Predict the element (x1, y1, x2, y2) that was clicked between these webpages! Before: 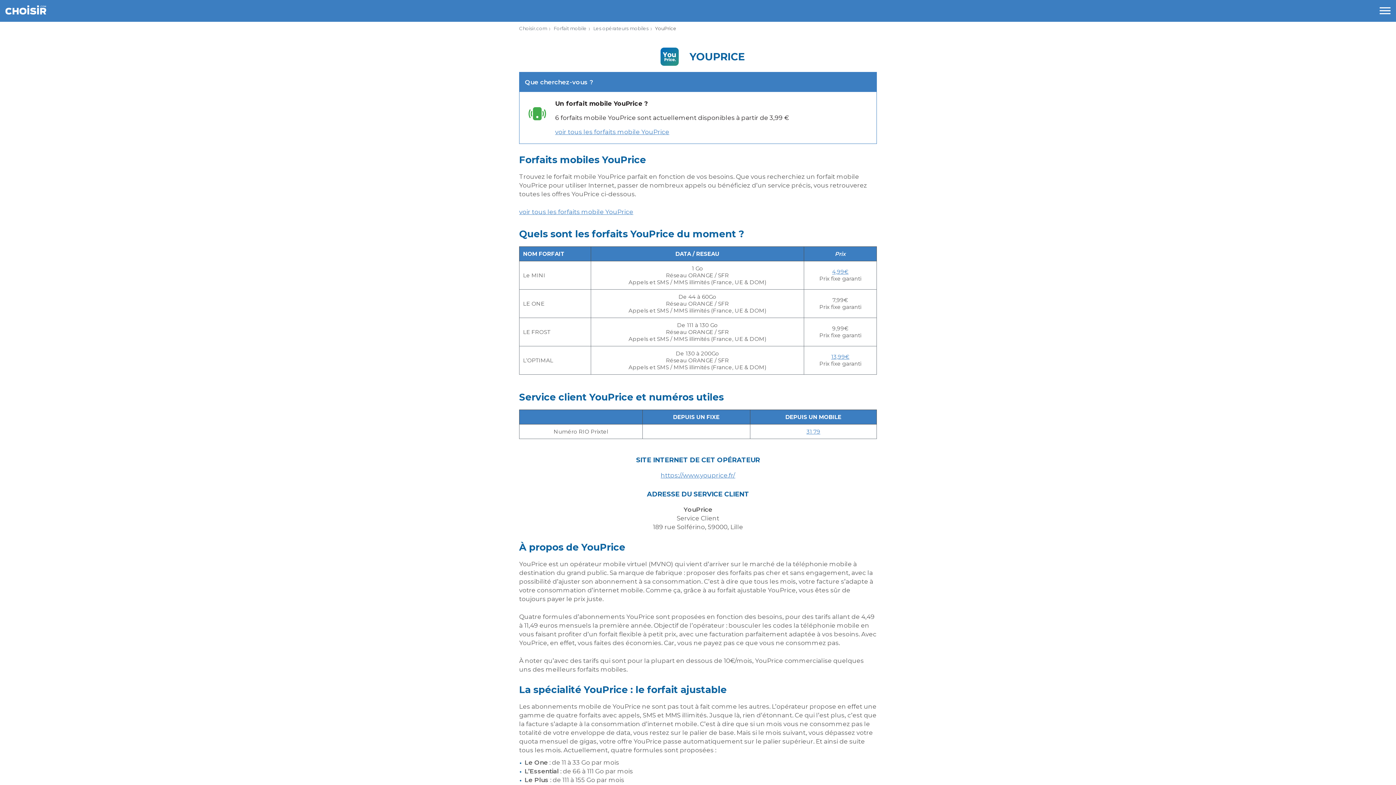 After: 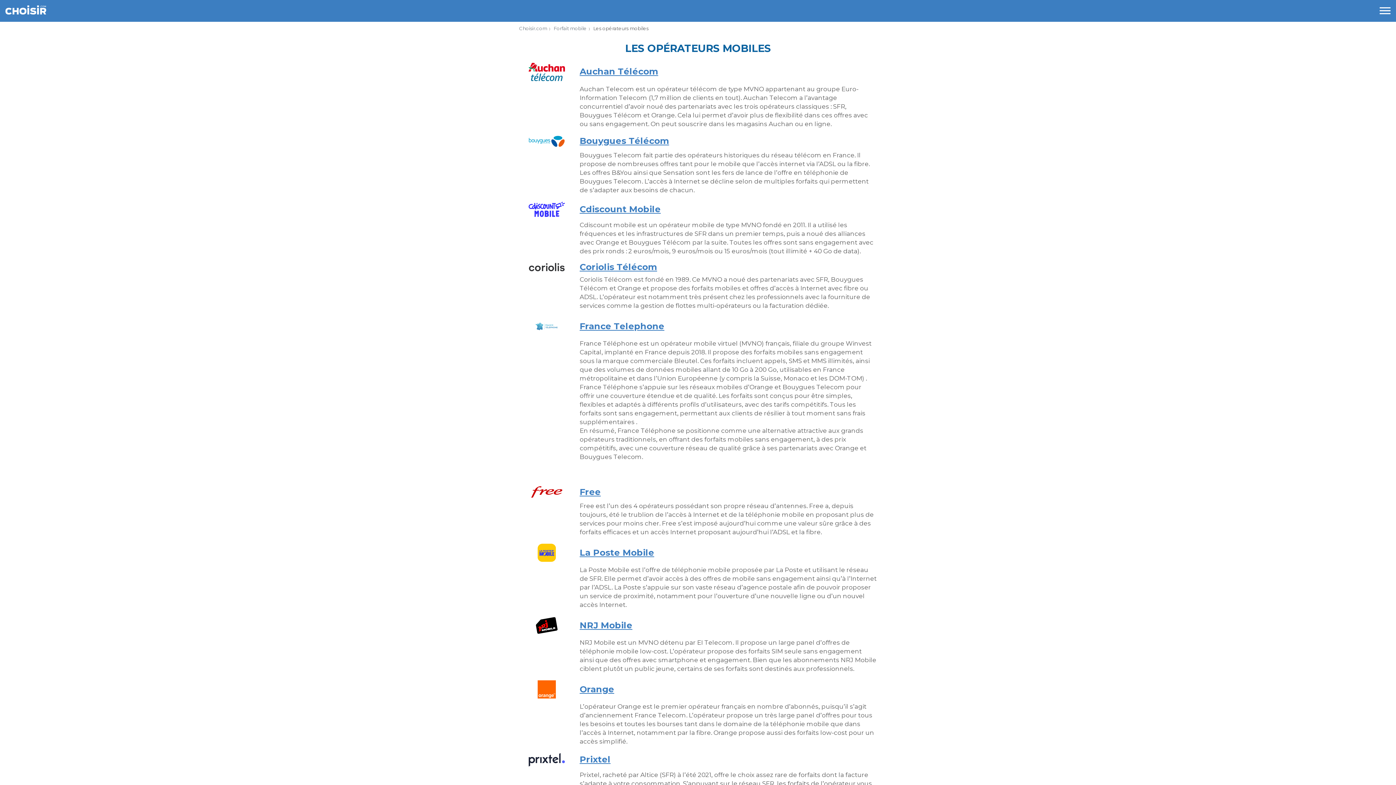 Action: label: Les opérateurs mobiles bbox: (593, 25, 648, 31)